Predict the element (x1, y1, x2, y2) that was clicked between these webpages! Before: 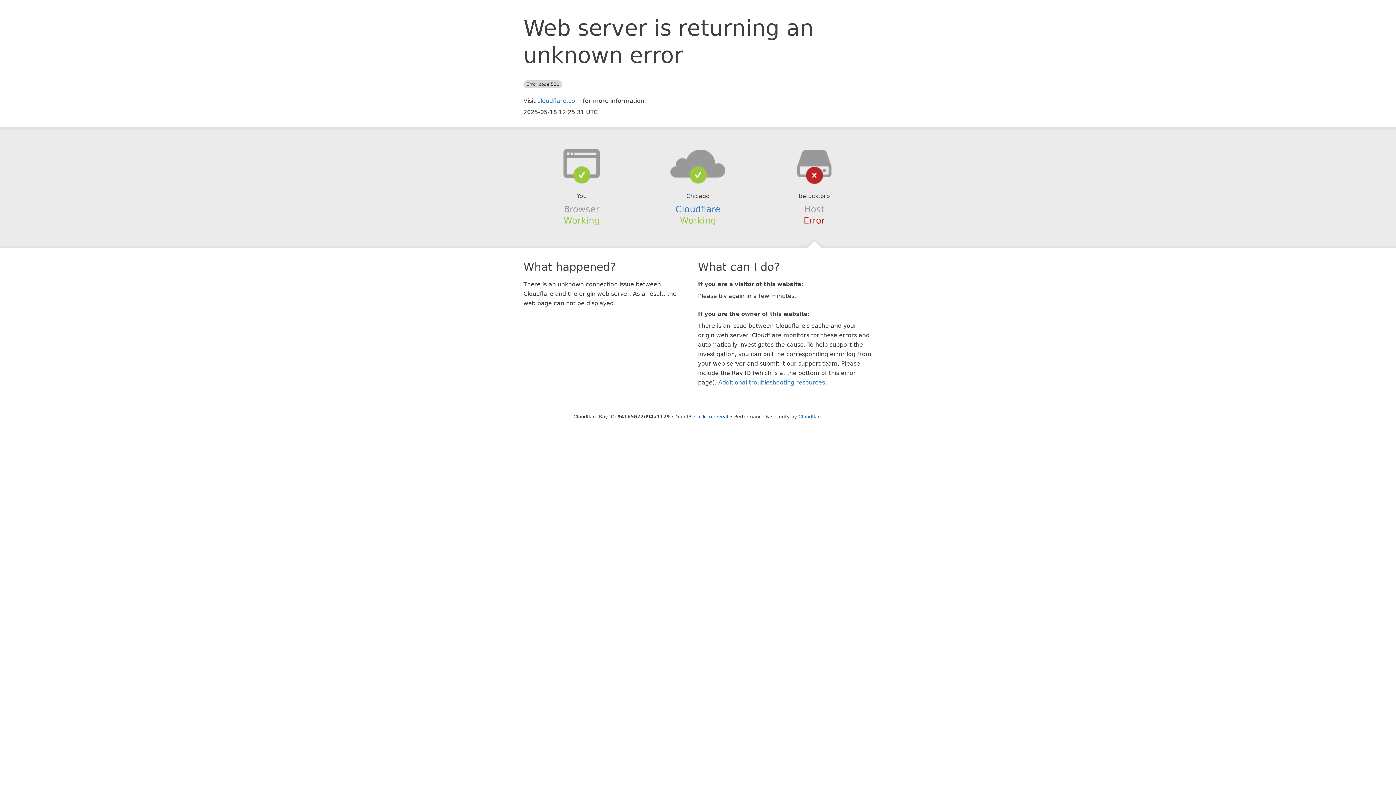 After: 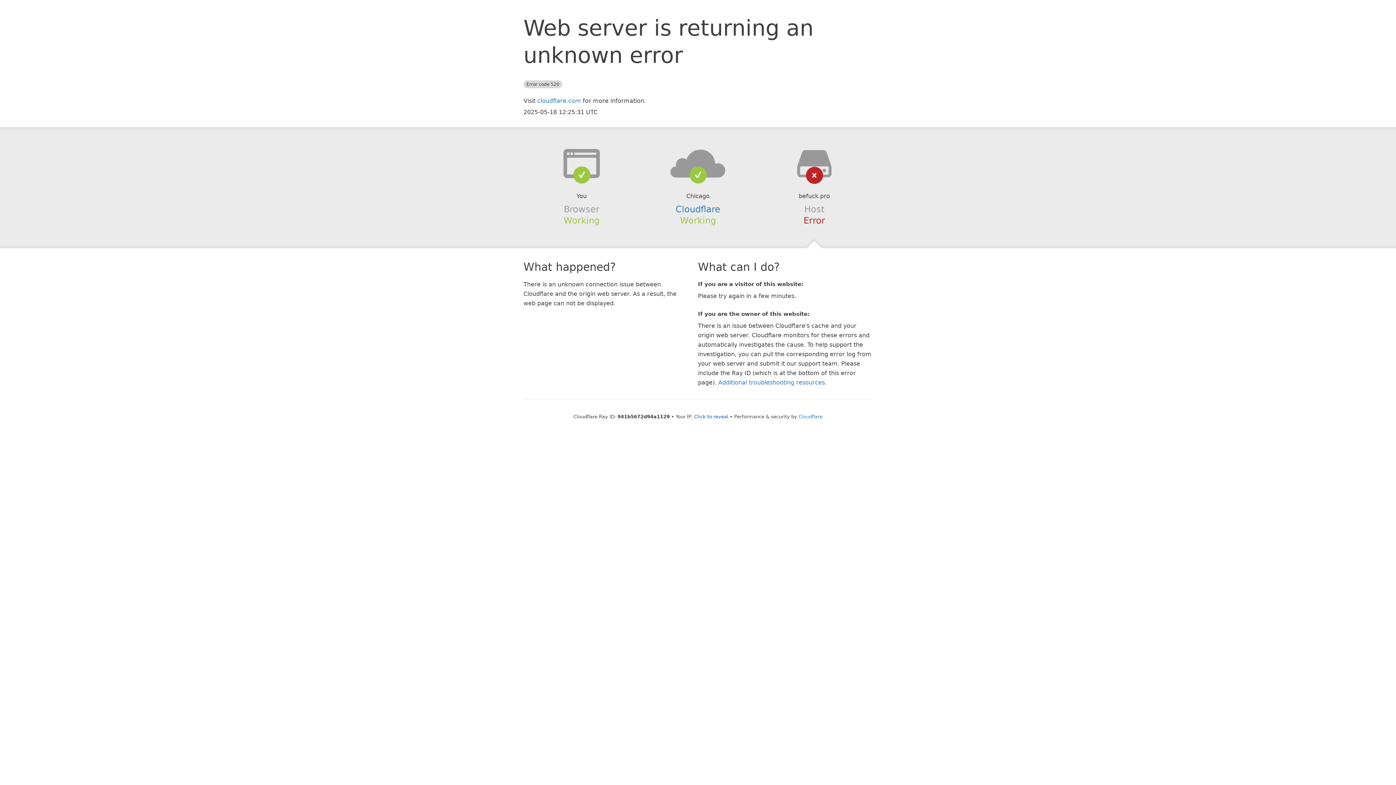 Action: bbox: (639, 148, 756, 178)